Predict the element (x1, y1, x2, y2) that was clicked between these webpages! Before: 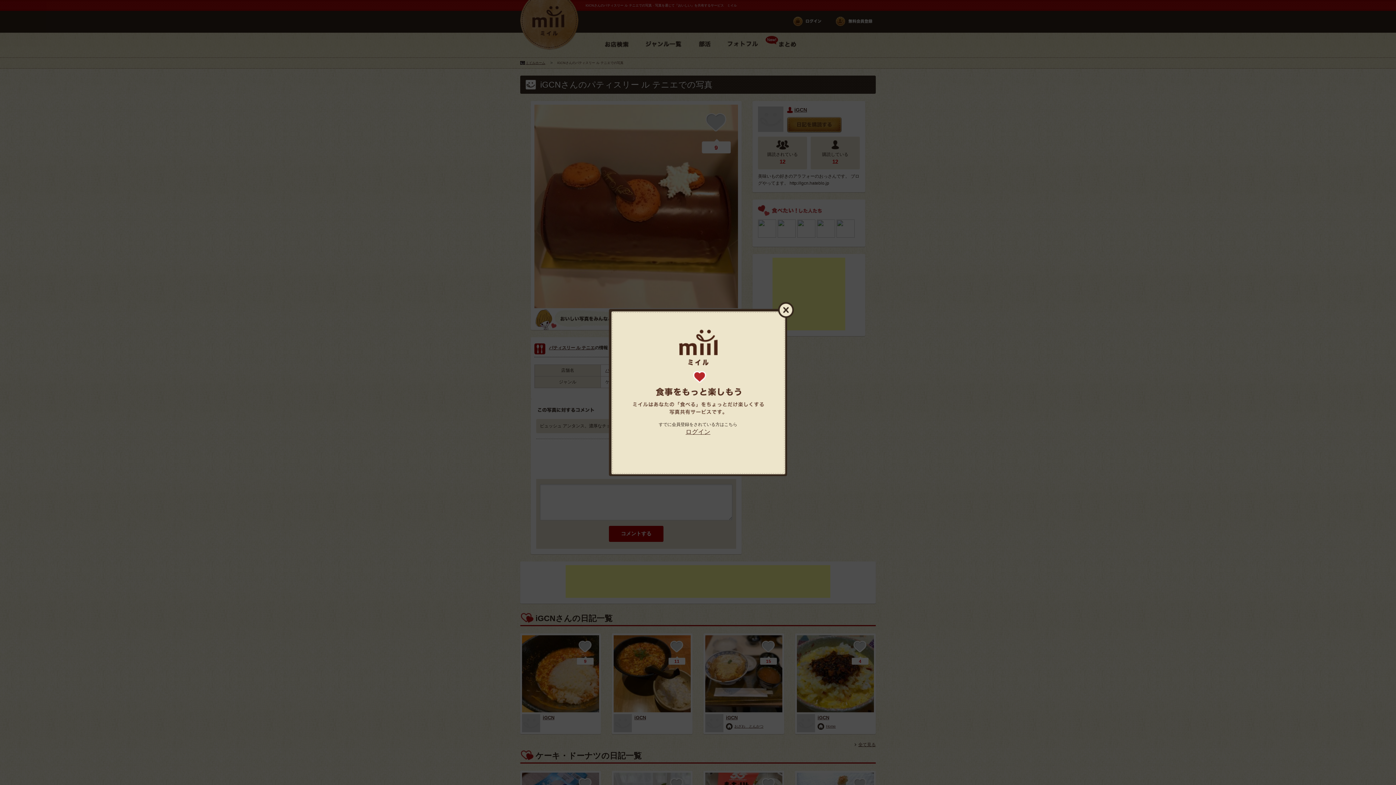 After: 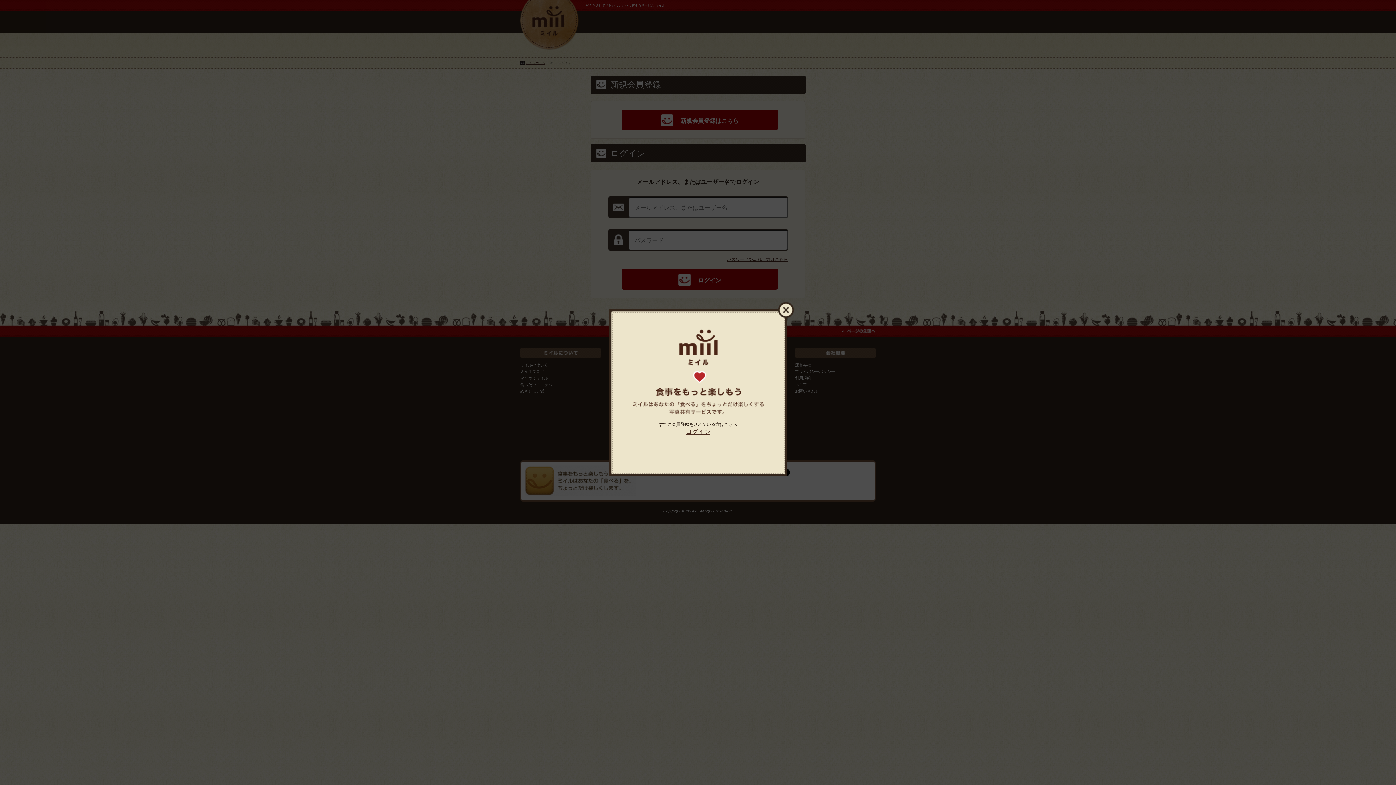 Action: bbox: (685, 428, 710, 435) label: ログイン